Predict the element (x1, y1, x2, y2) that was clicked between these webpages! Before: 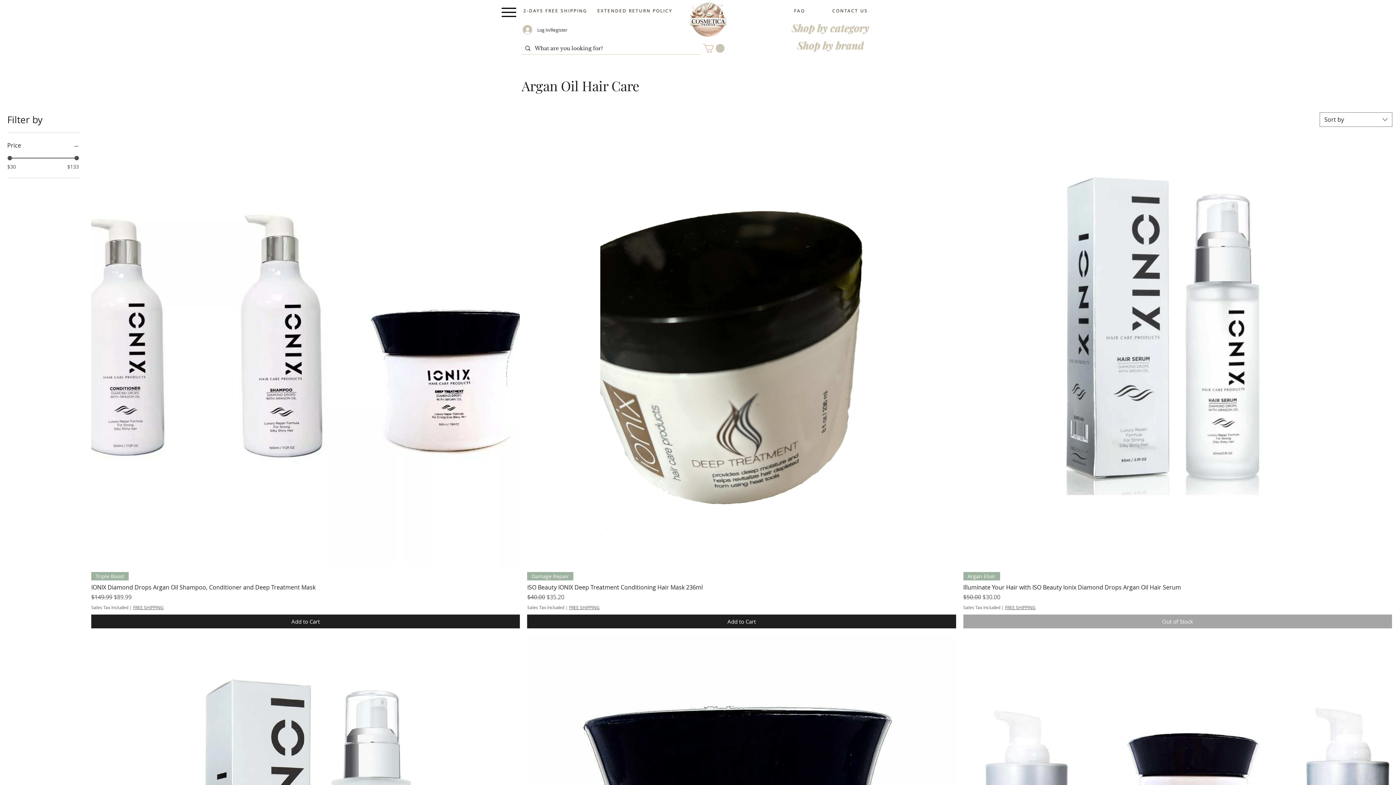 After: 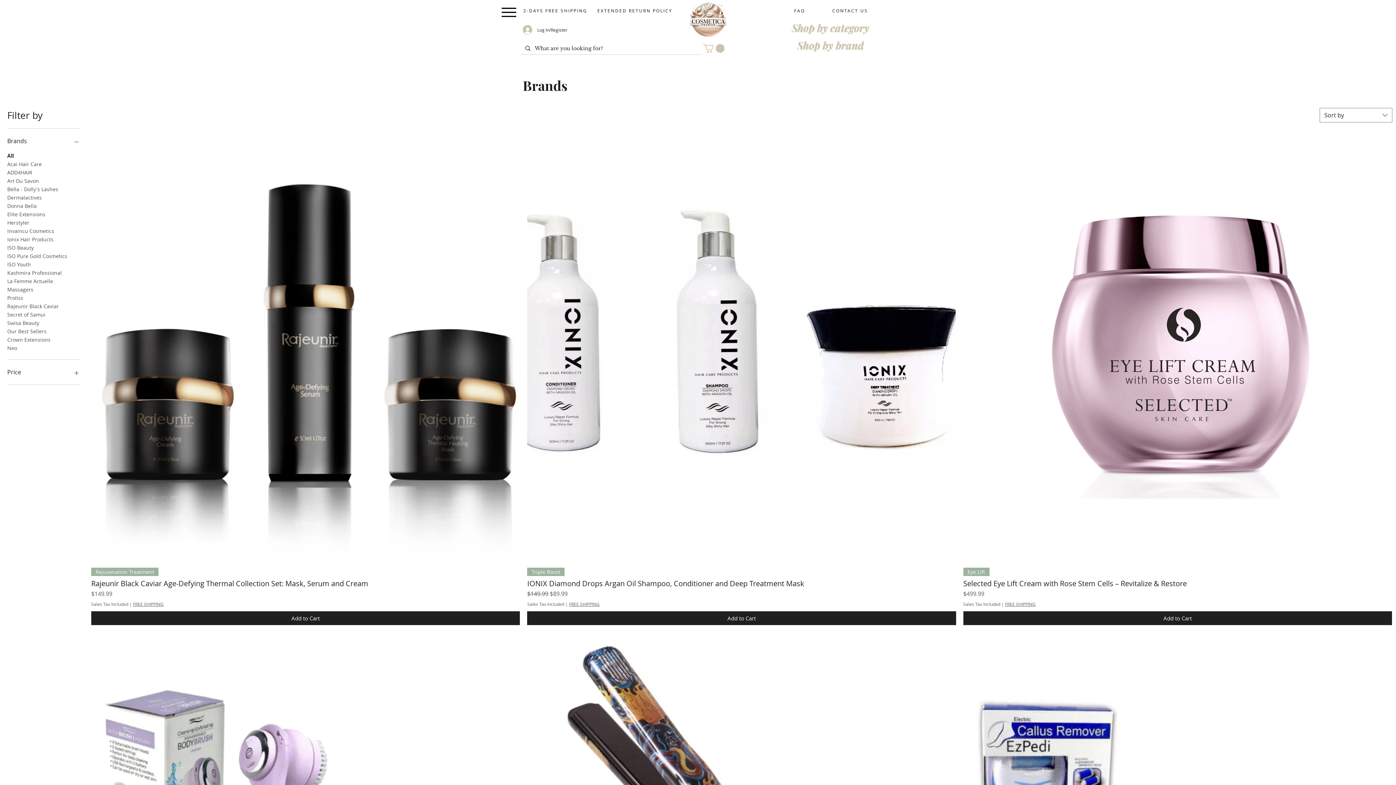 Action: bbox: (777, 37, 884, 52) label: Shop by brand